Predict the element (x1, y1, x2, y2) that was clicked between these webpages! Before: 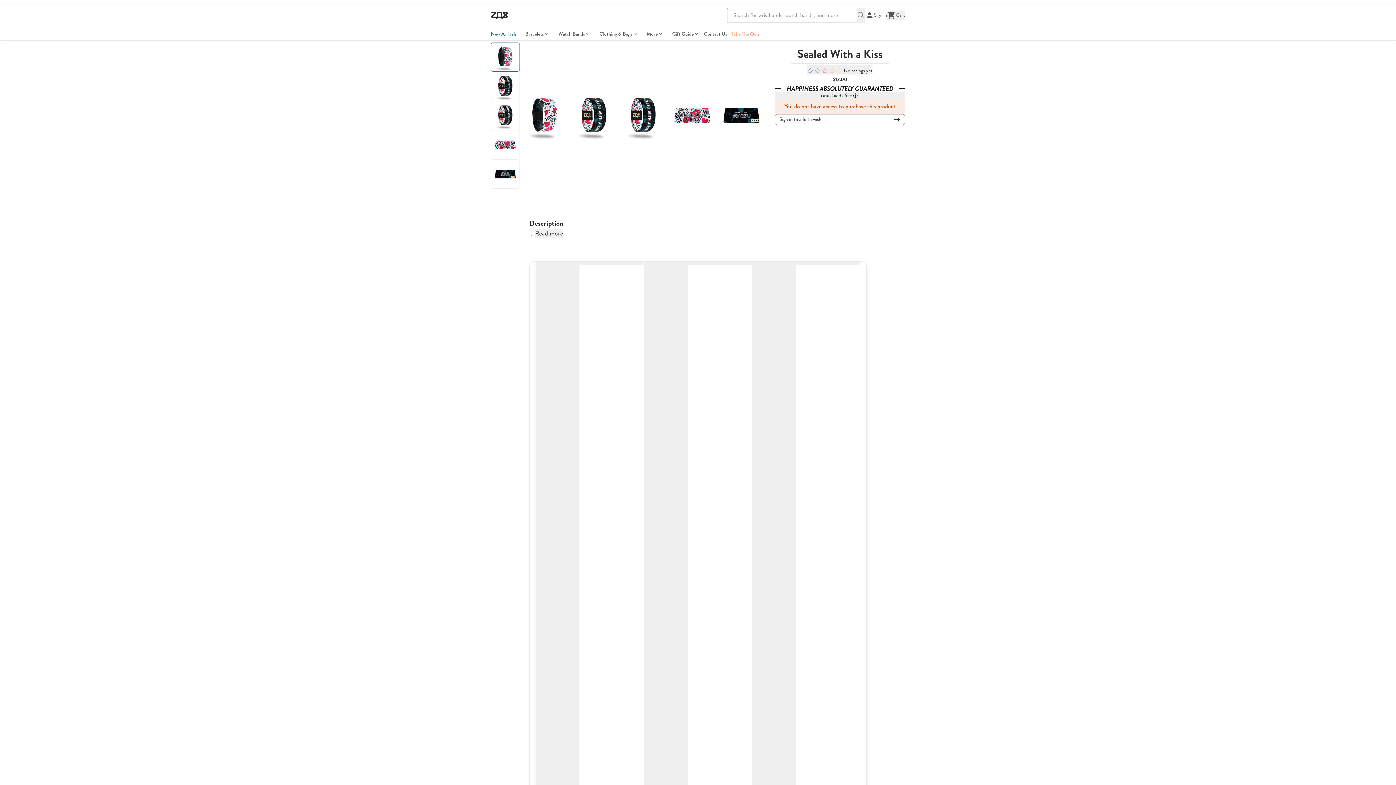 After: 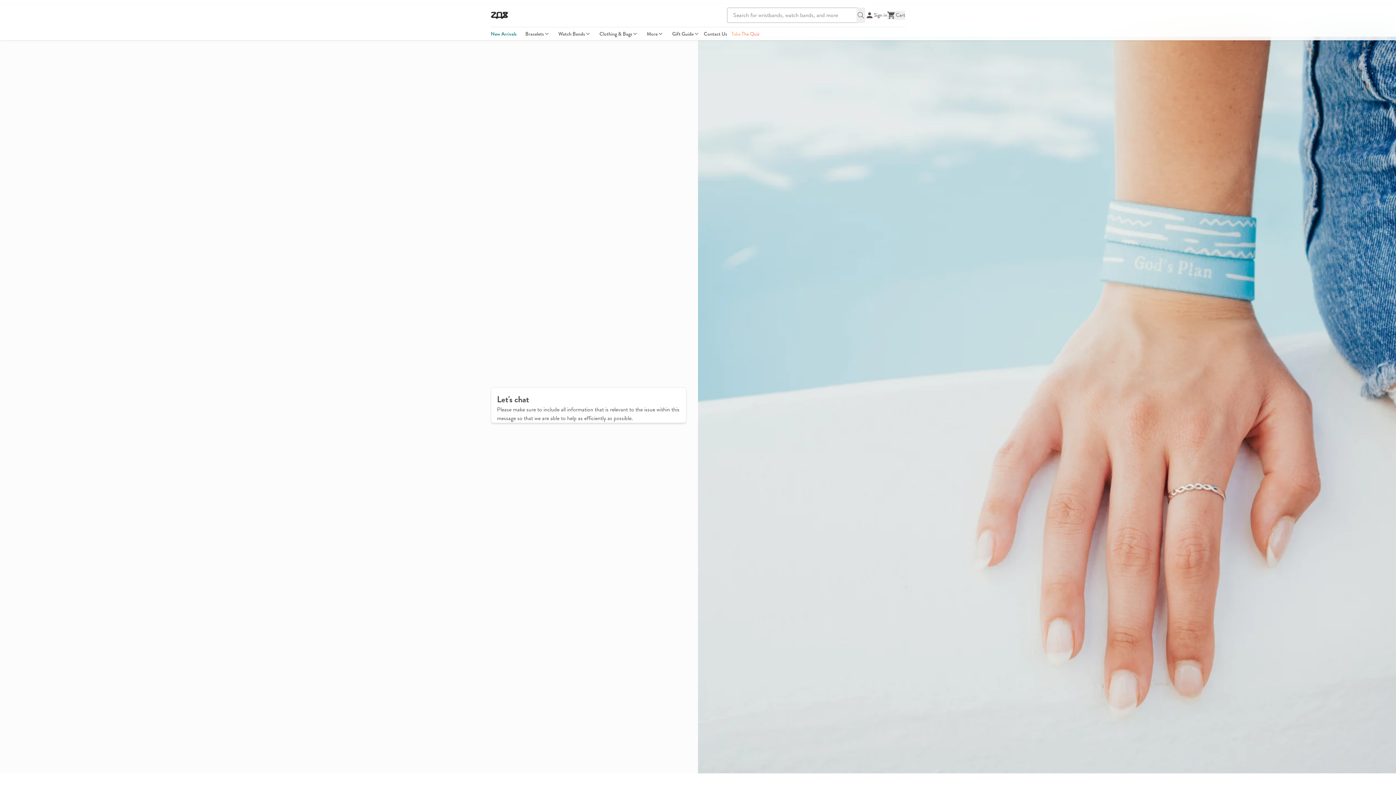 Action: label: Contact Us bbox: (704, 27, 731, 40)